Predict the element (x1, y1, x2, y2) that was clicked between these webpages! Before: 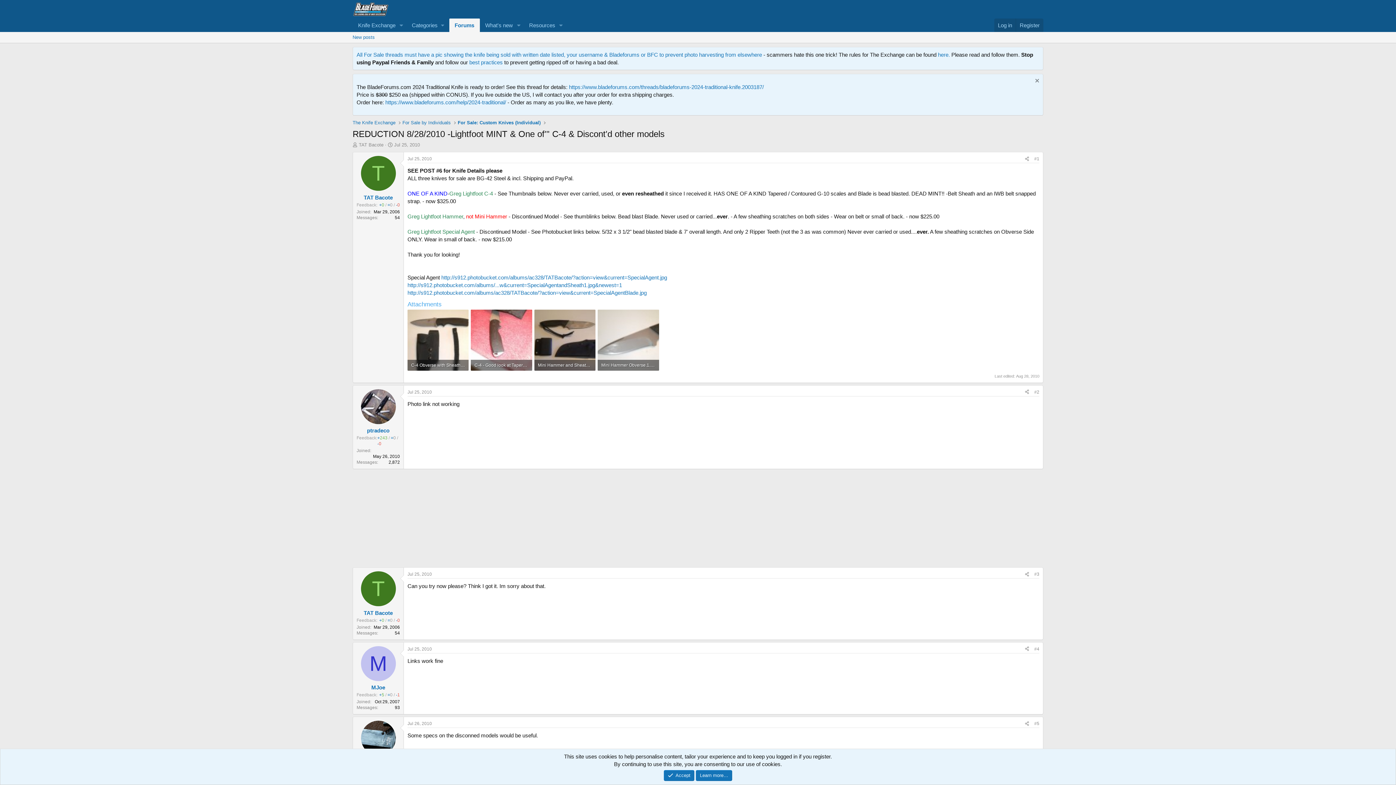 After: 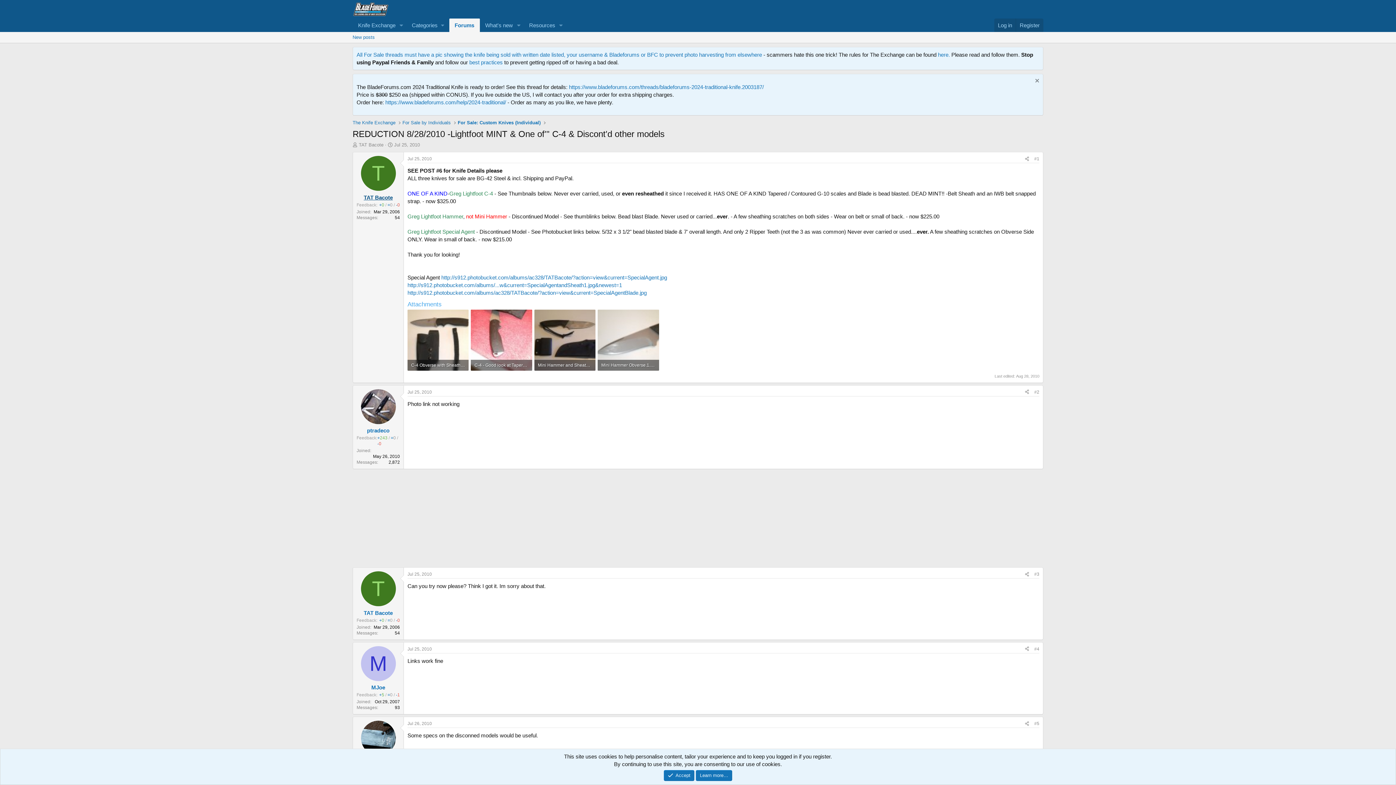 Action: label: TAT Bacote bbox: (363, 194, 392, 200)